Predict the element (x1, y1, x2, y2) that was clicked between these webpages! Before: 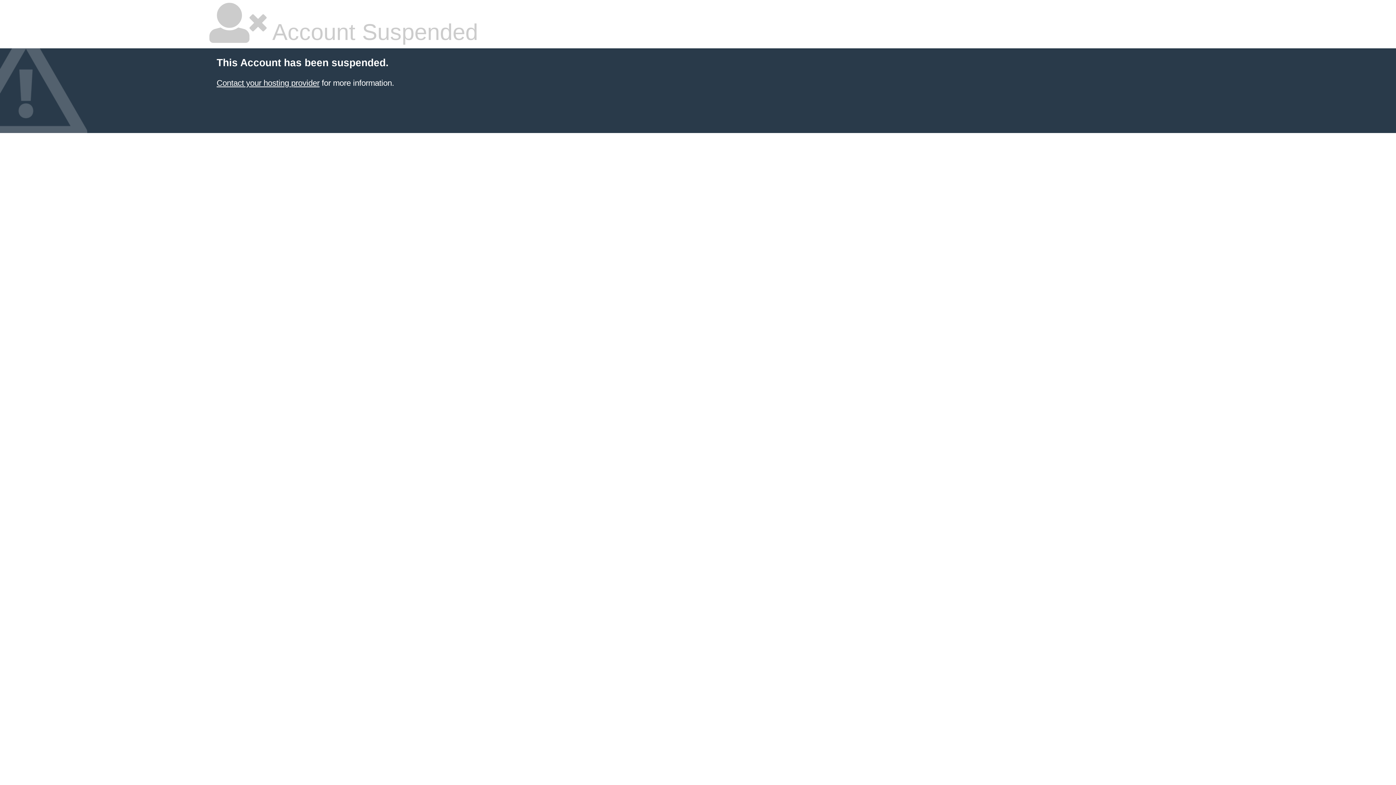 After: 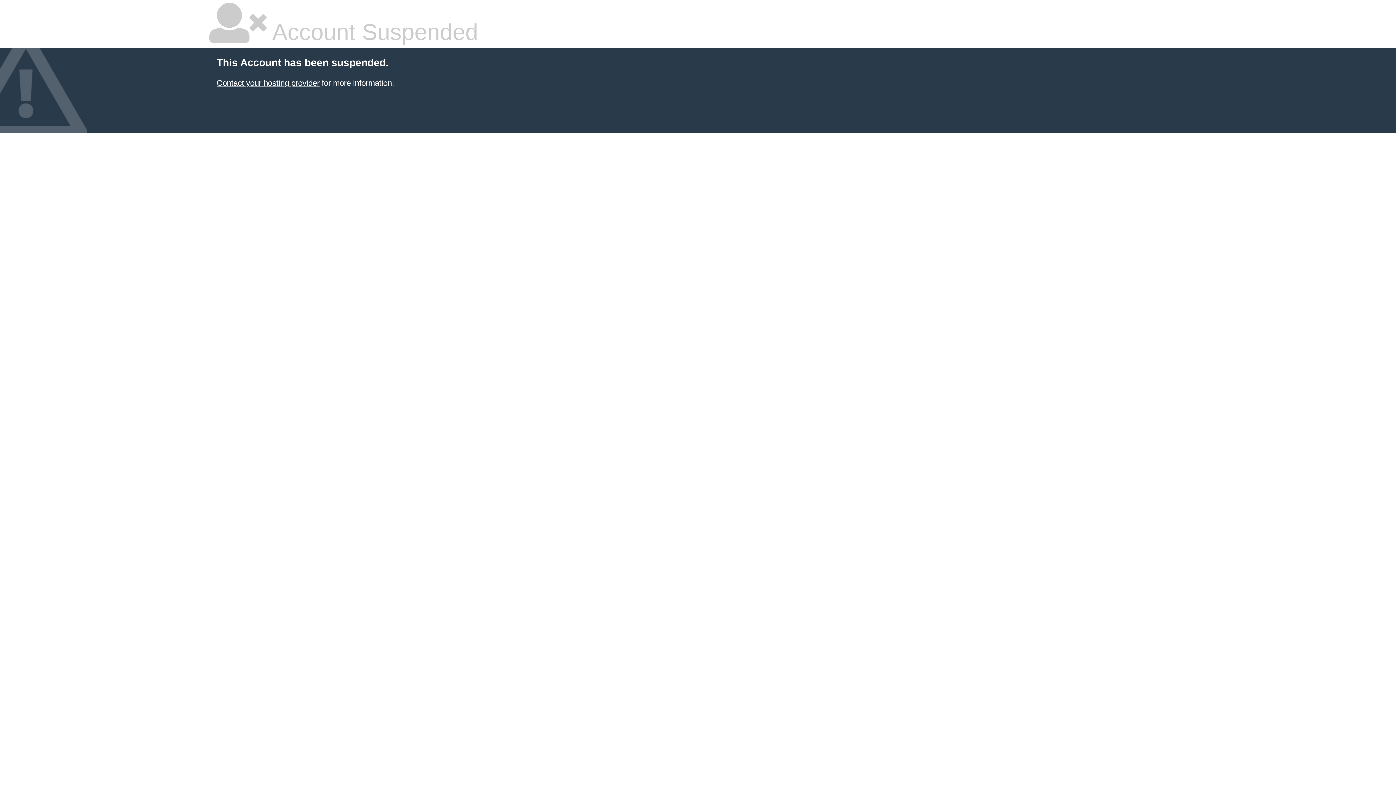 Action: label: Contact your hosting provider bbox: (216, 78, 319, 87)